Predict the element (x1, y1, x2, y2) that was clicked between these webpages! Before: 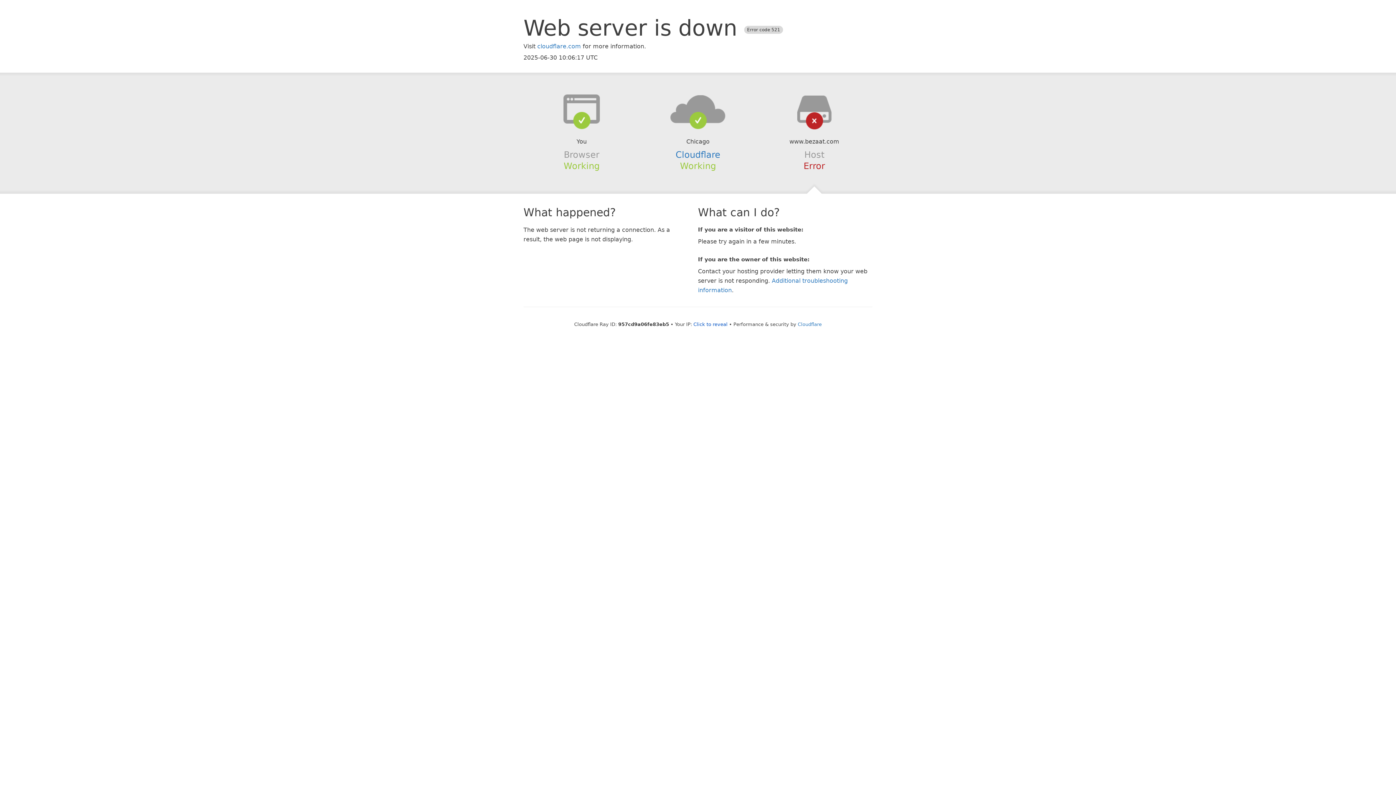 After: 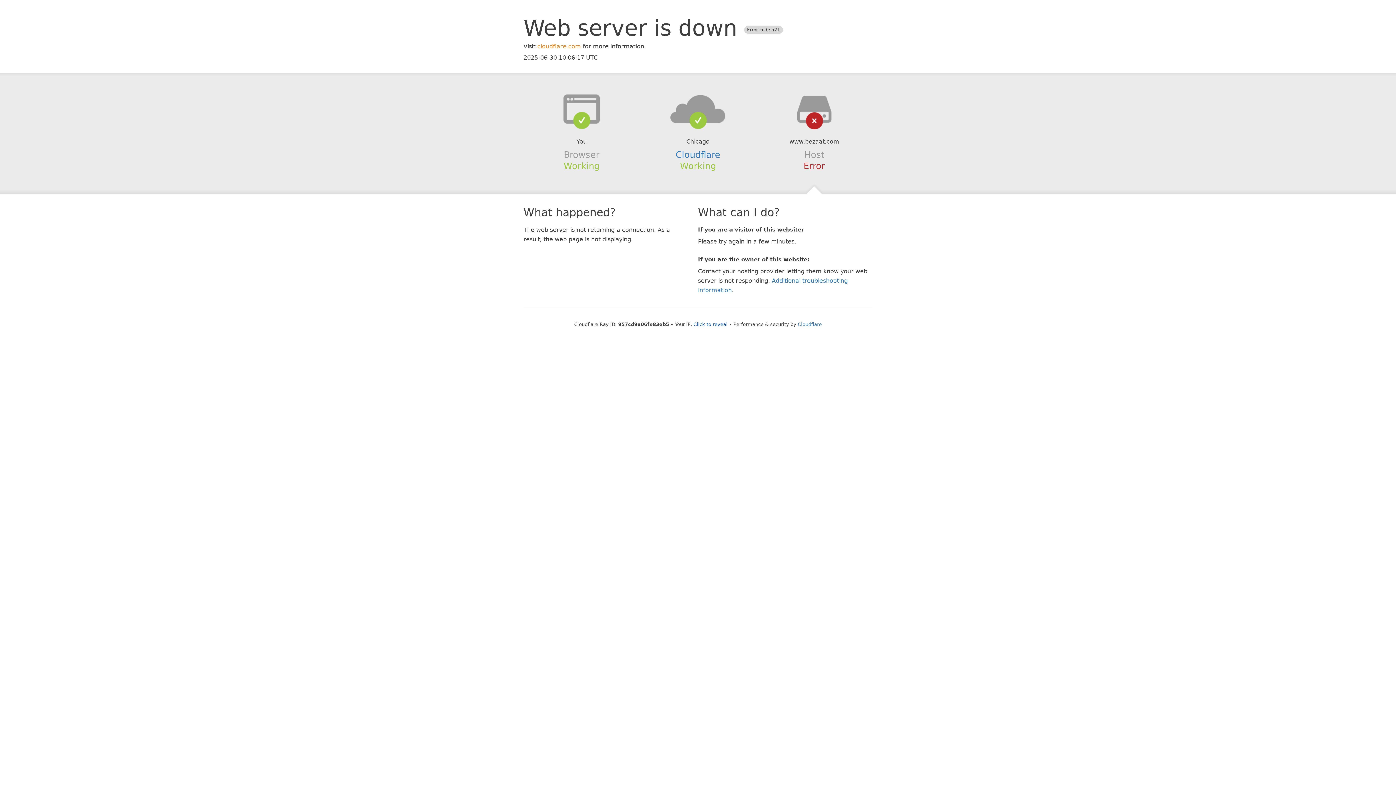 Action: bbox: (537, 42, 581, 49) label: cloudflare.com